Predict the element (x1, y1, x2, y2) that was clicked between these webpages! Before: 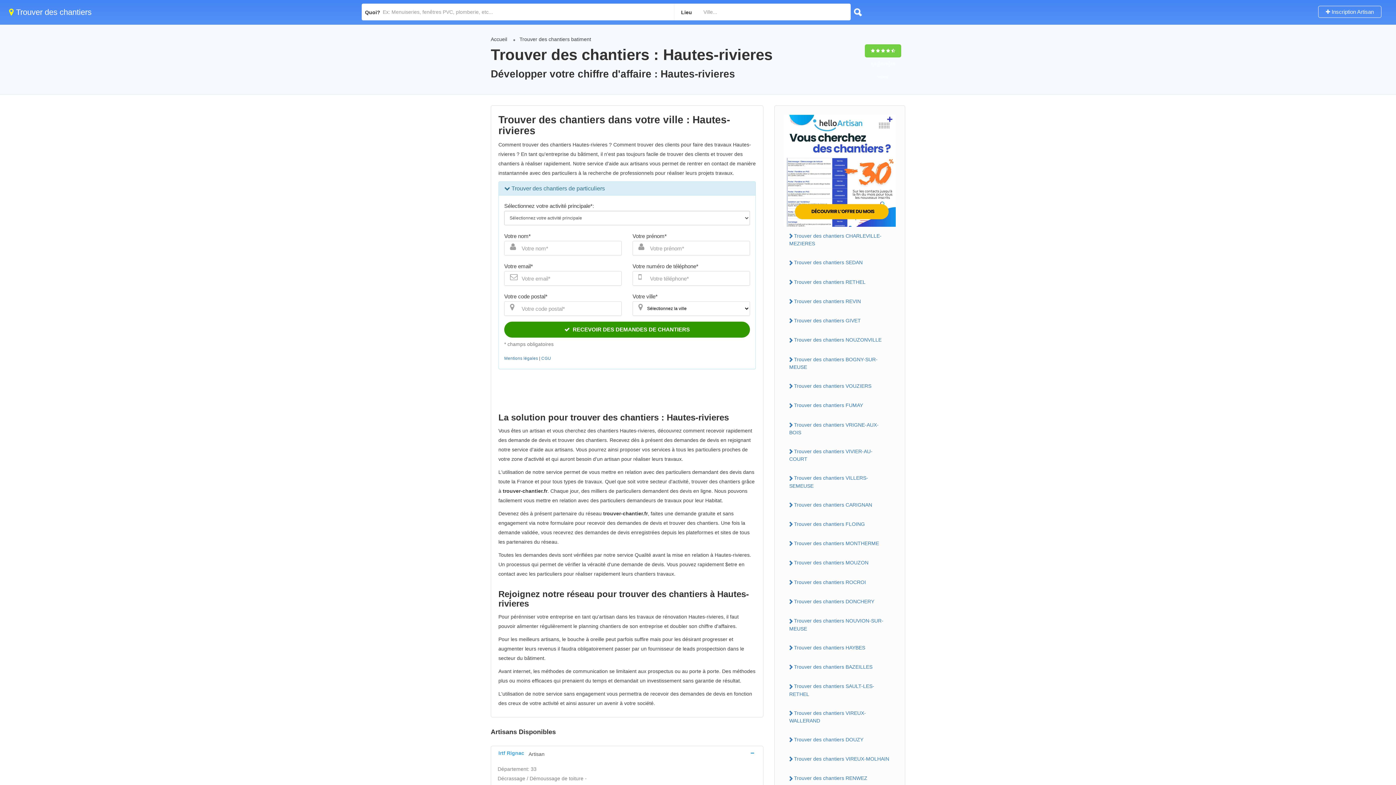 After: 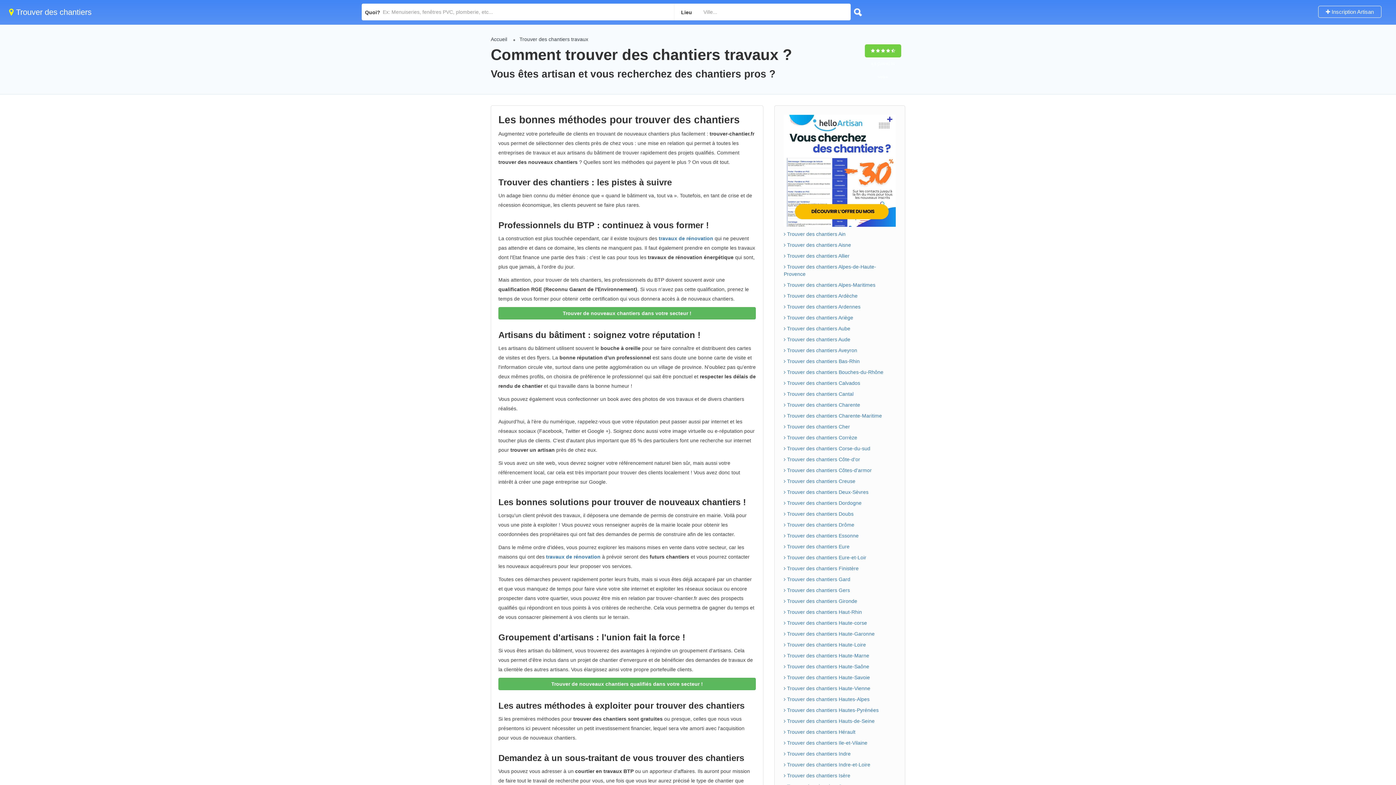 Action: label:  Trouver des chantiers bbox: (9, 7, 91, 16)